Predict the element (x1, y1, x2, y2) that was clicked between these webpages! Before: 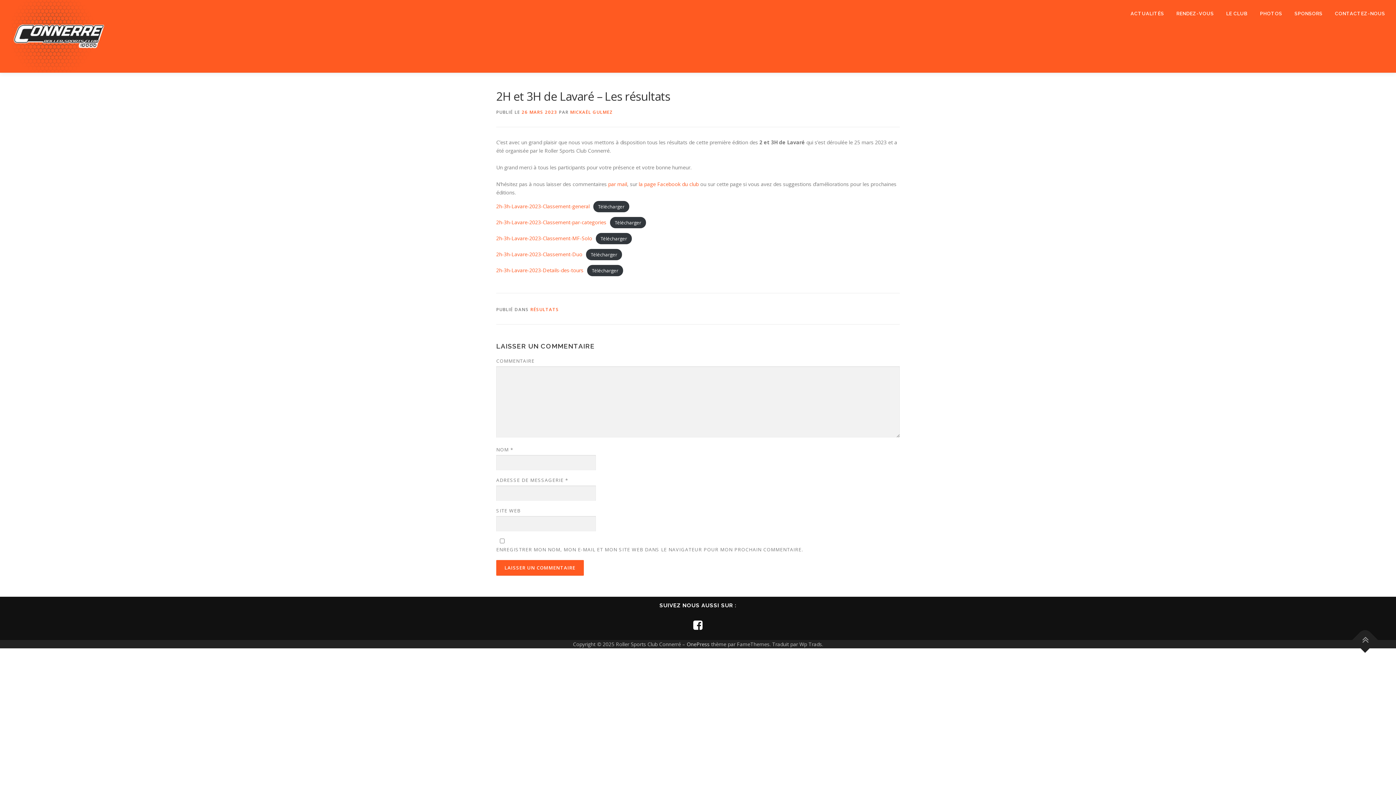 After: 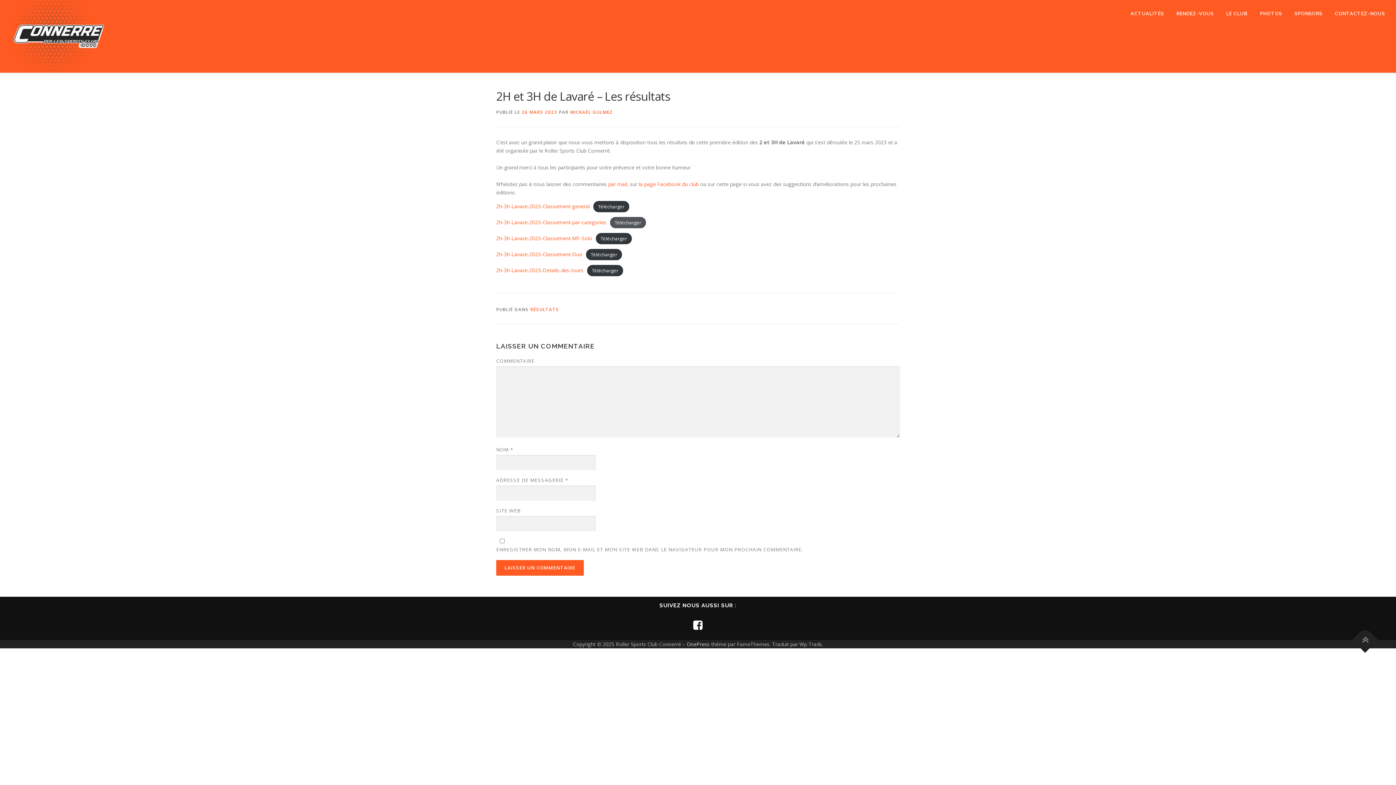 Action: bbox: (610, 216, 646, 228) label: Télécharger